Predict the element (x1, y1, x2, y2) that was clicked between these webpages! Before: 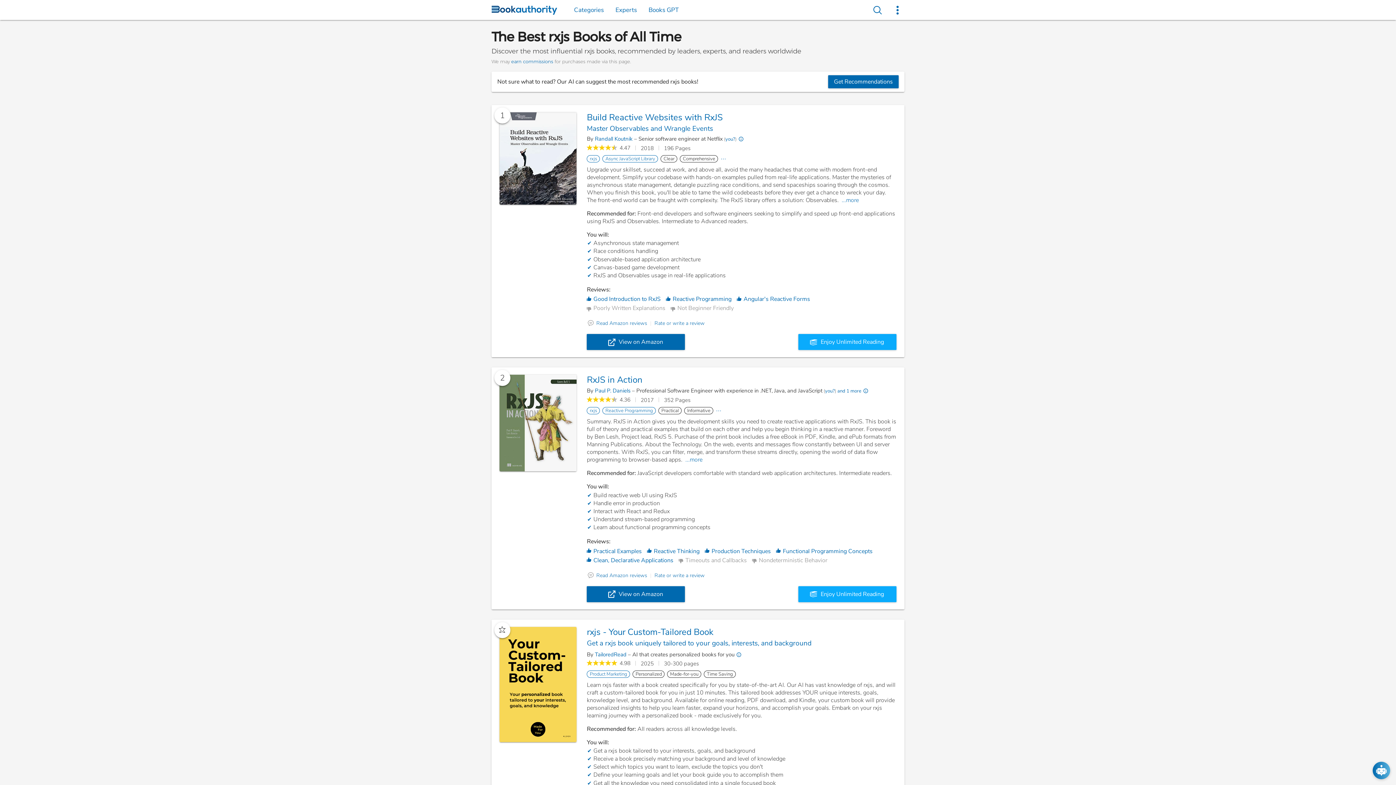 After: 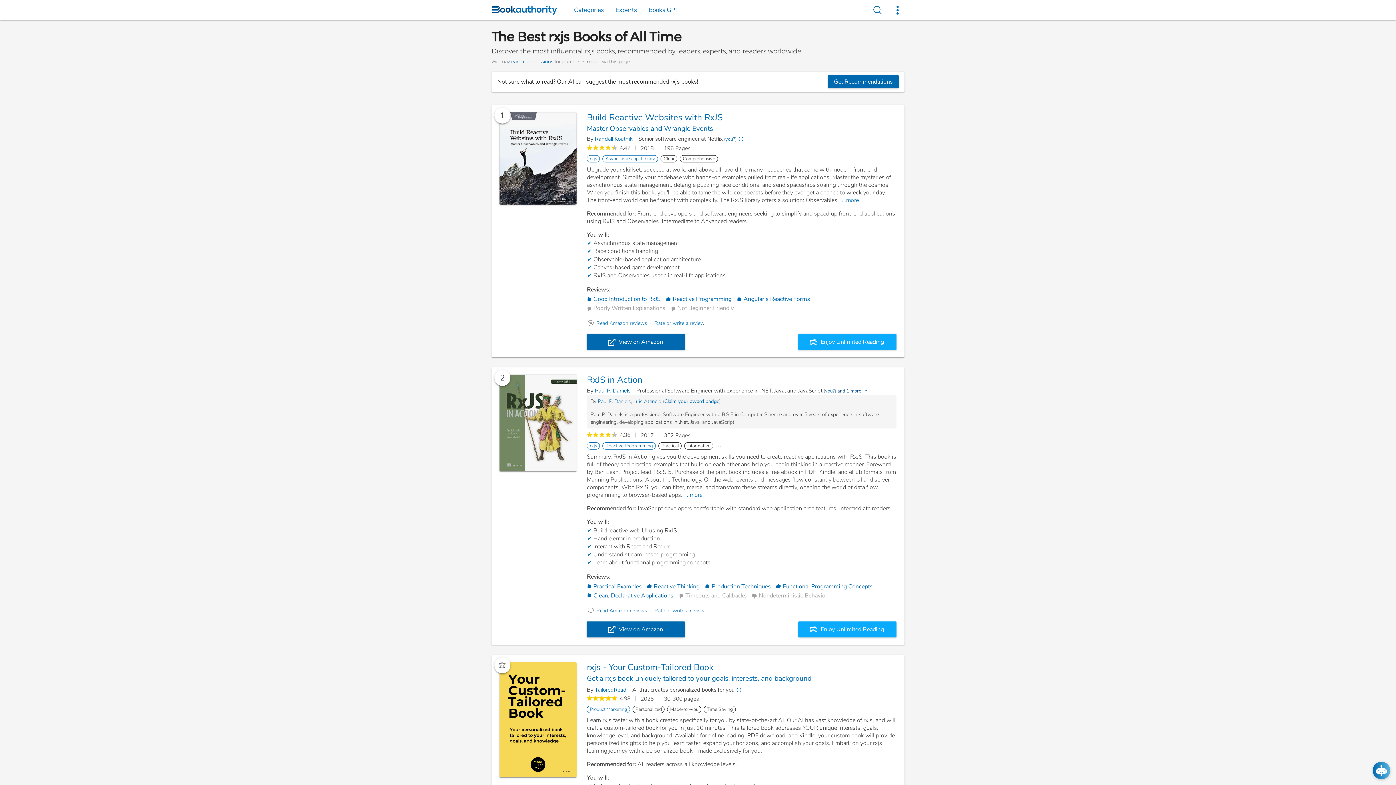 Action: label:  and 1 more bbox: (836, 388, 861, 394)